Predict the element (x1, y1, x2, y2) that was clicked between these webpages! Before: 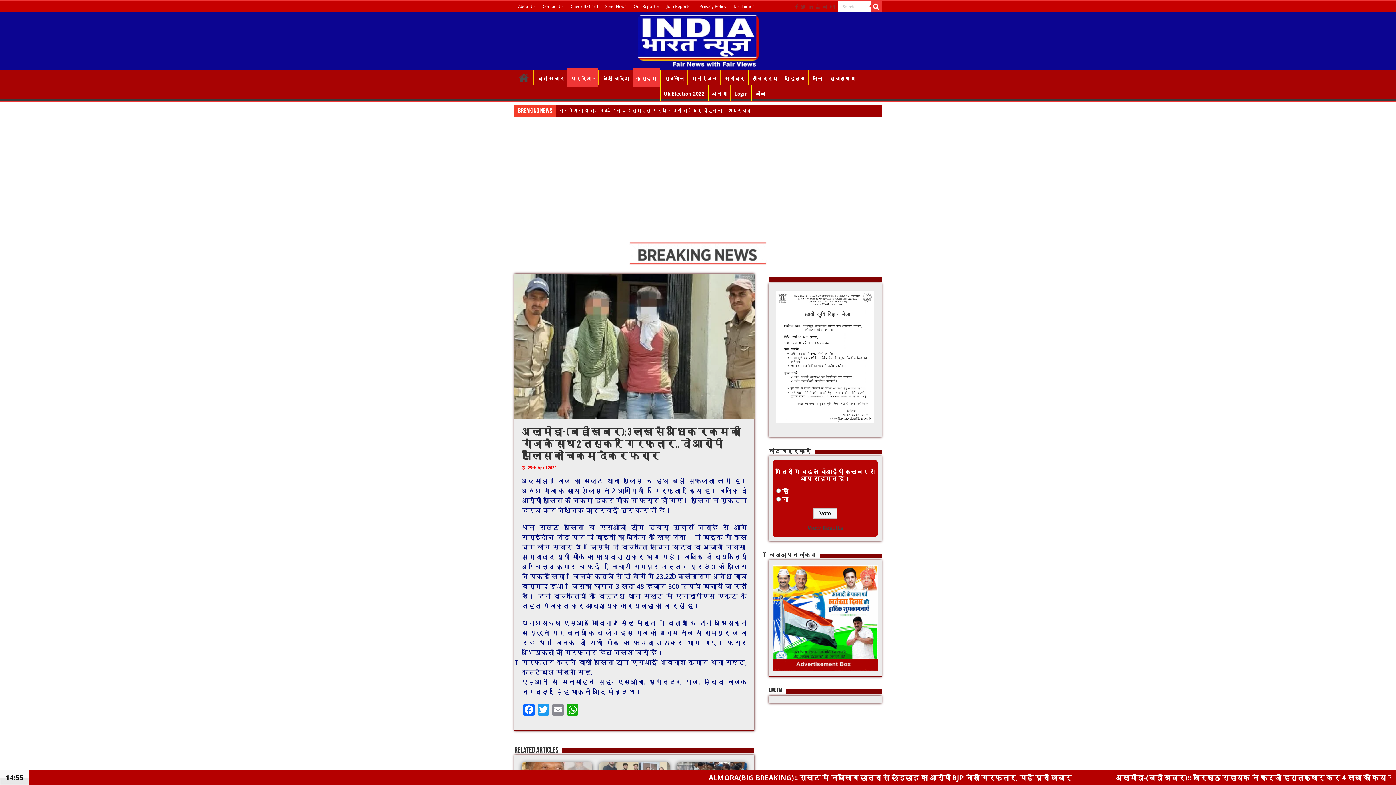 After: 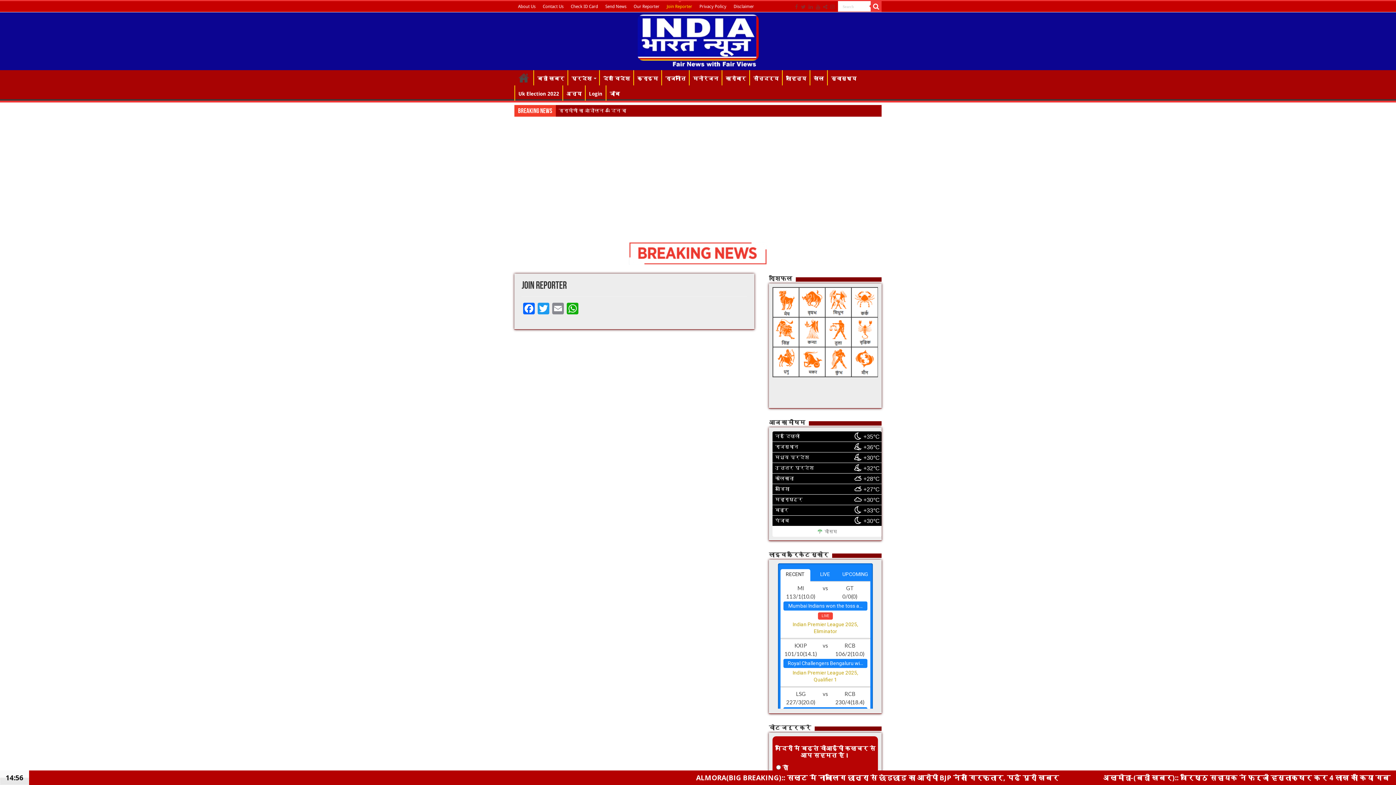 Action: label: Join Reporter bbox: (663, 1, 696, 12)